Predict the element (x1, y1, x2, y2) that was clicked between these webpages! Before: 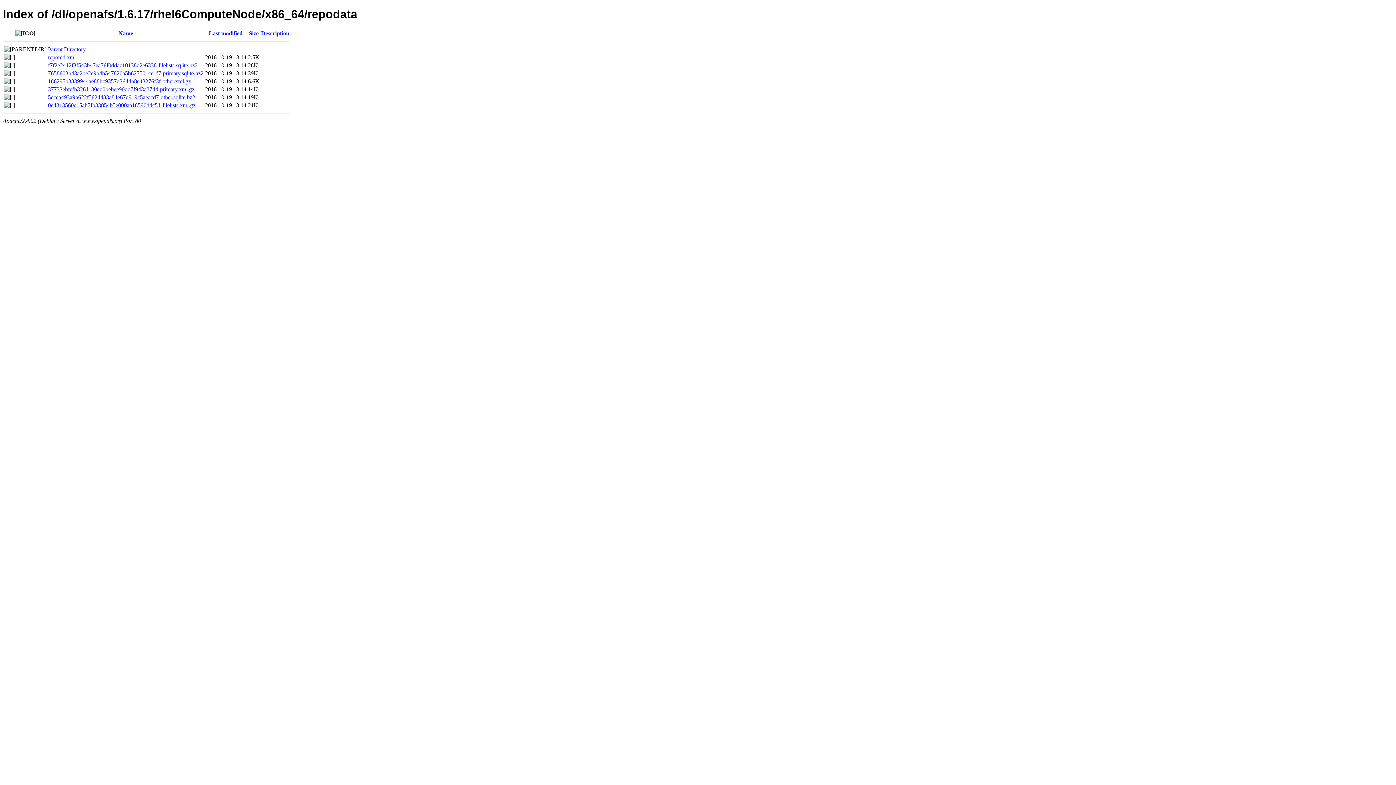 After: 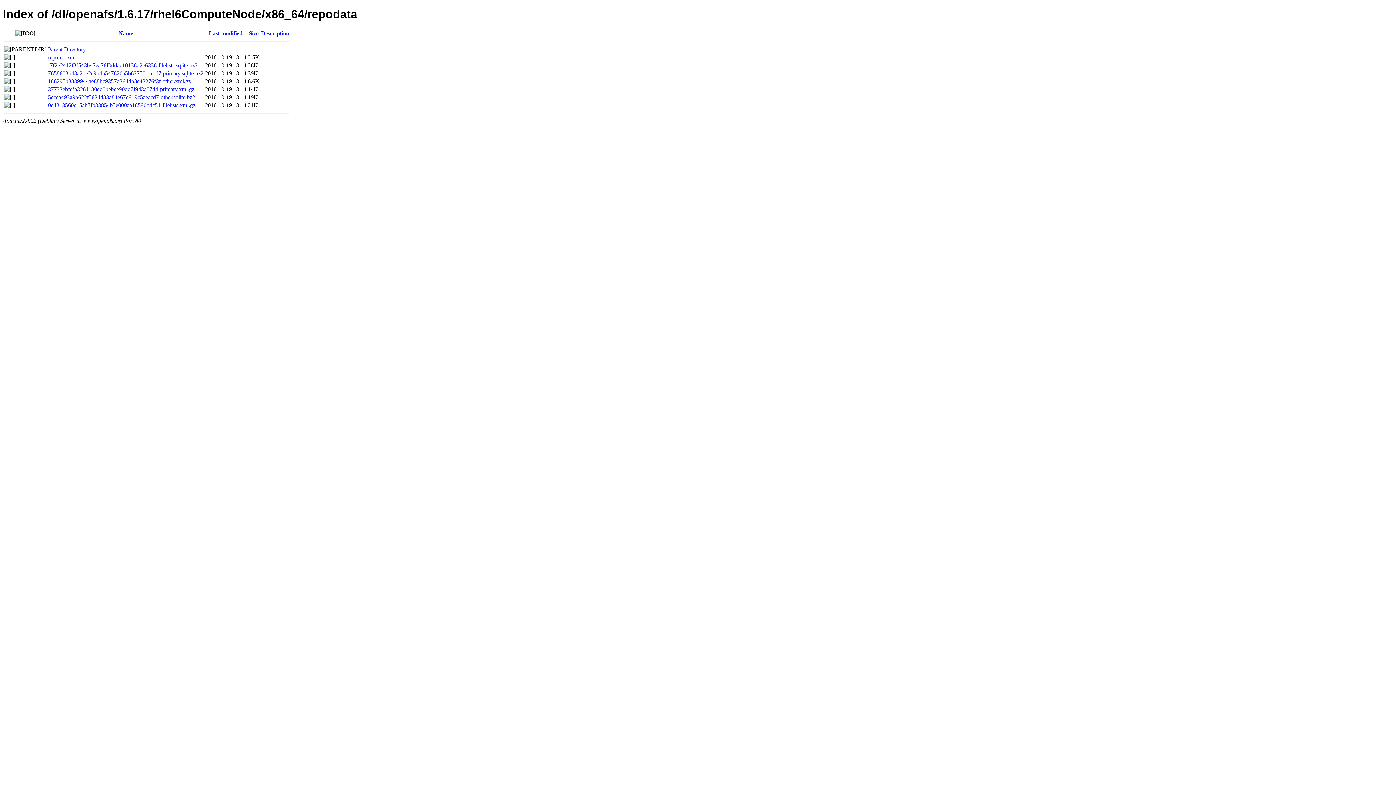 Action: label: f7f2e2412f3f543b47ea76f0ddac10138d2e6338-filelists.sqlite.bz2 bbox: (48, 62, 197, 68)